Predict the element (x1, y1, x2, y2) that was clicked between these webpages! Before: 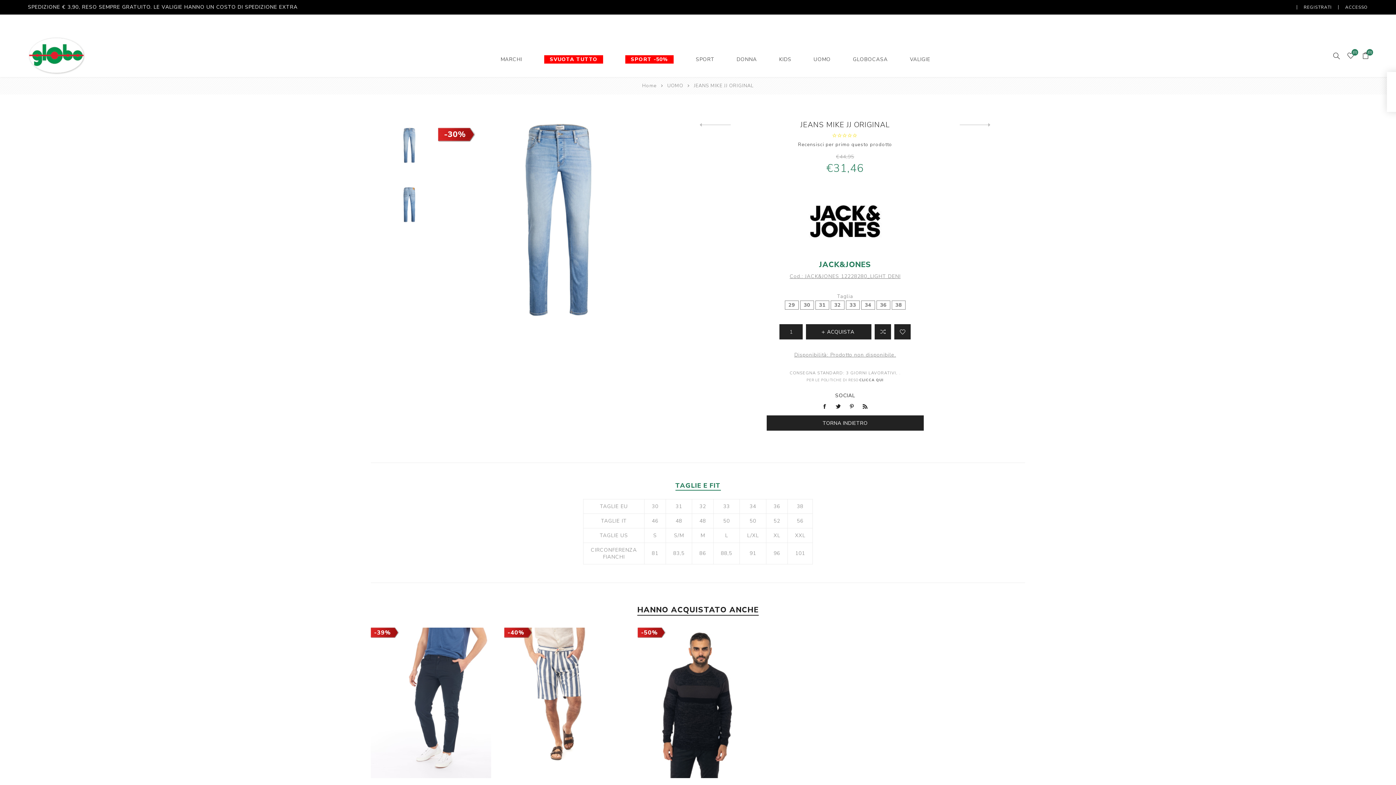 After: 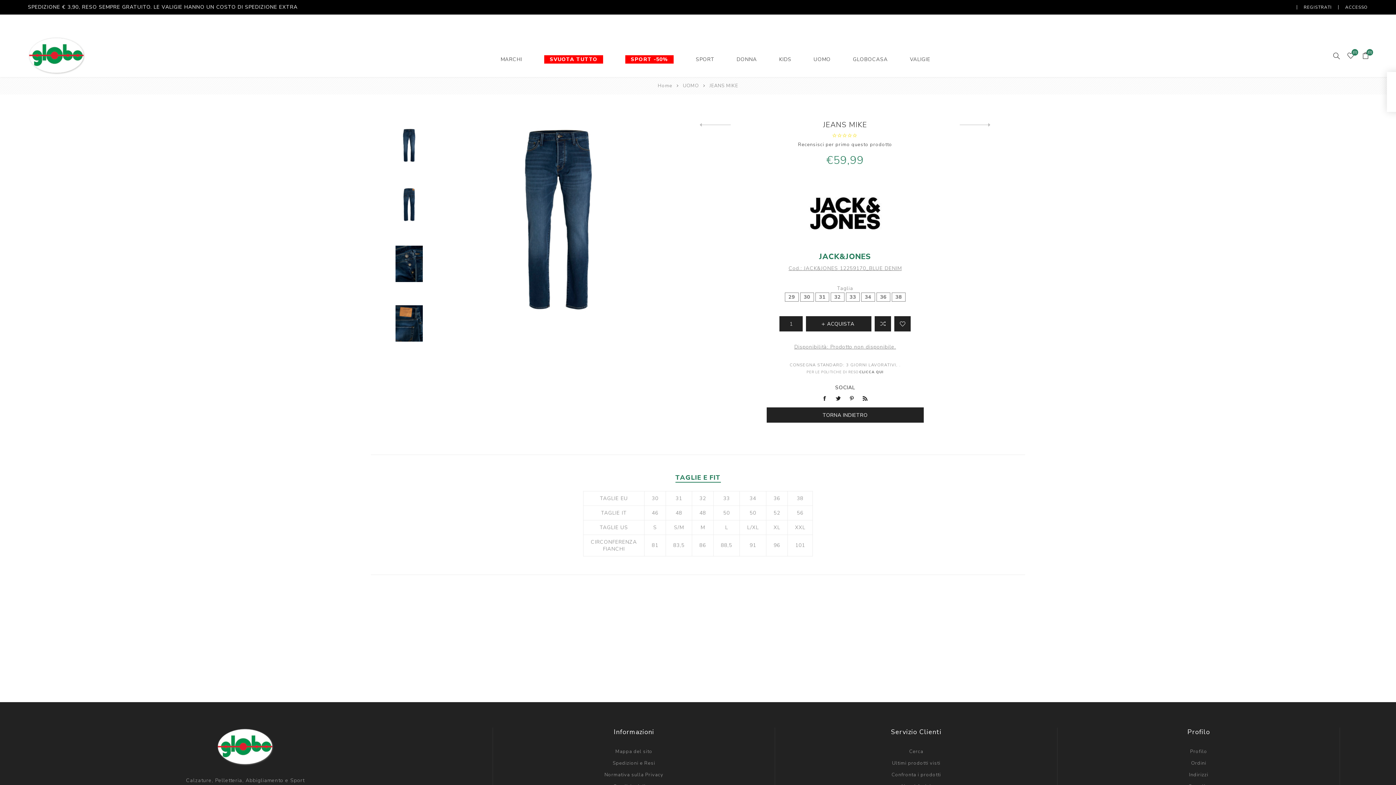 Action: bbox: (699, 121, 730, 128) label: Previous product